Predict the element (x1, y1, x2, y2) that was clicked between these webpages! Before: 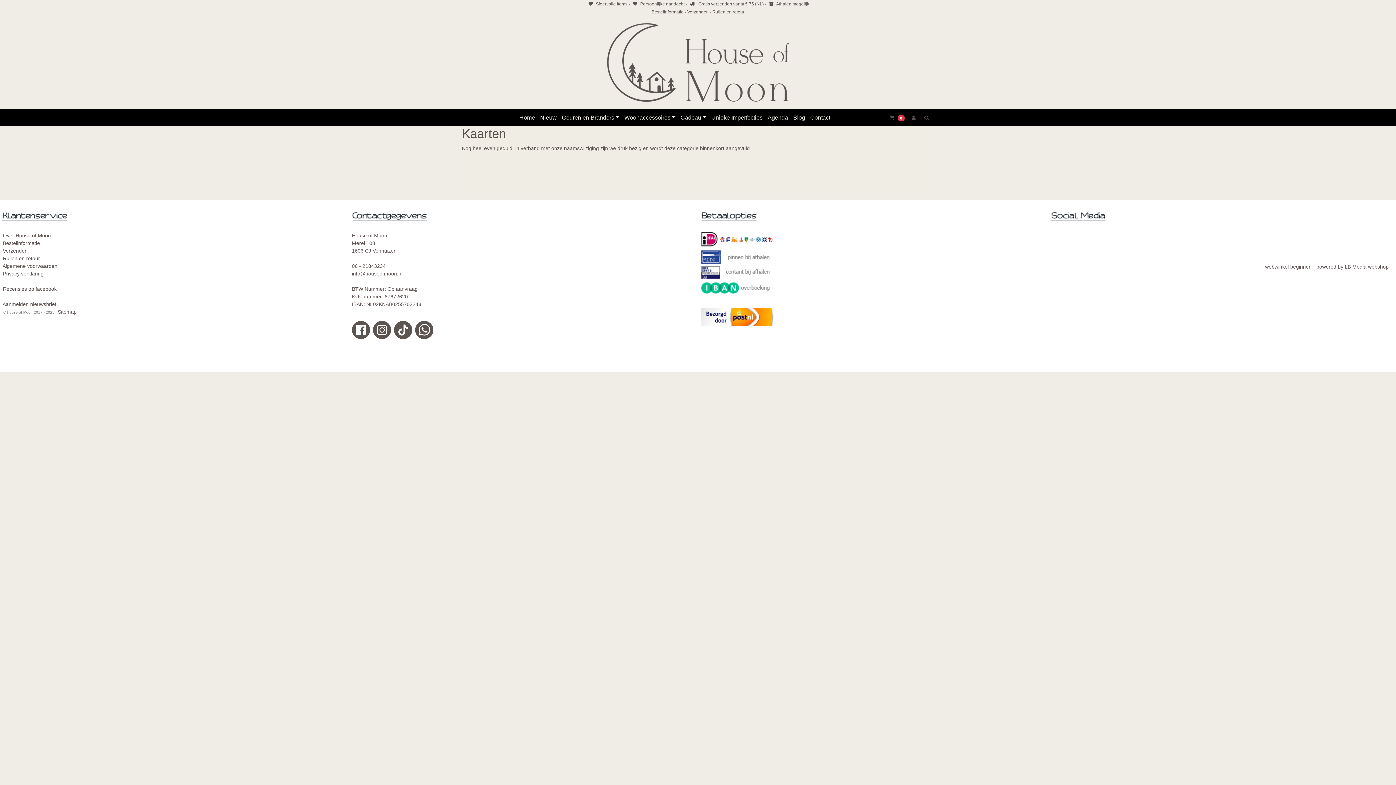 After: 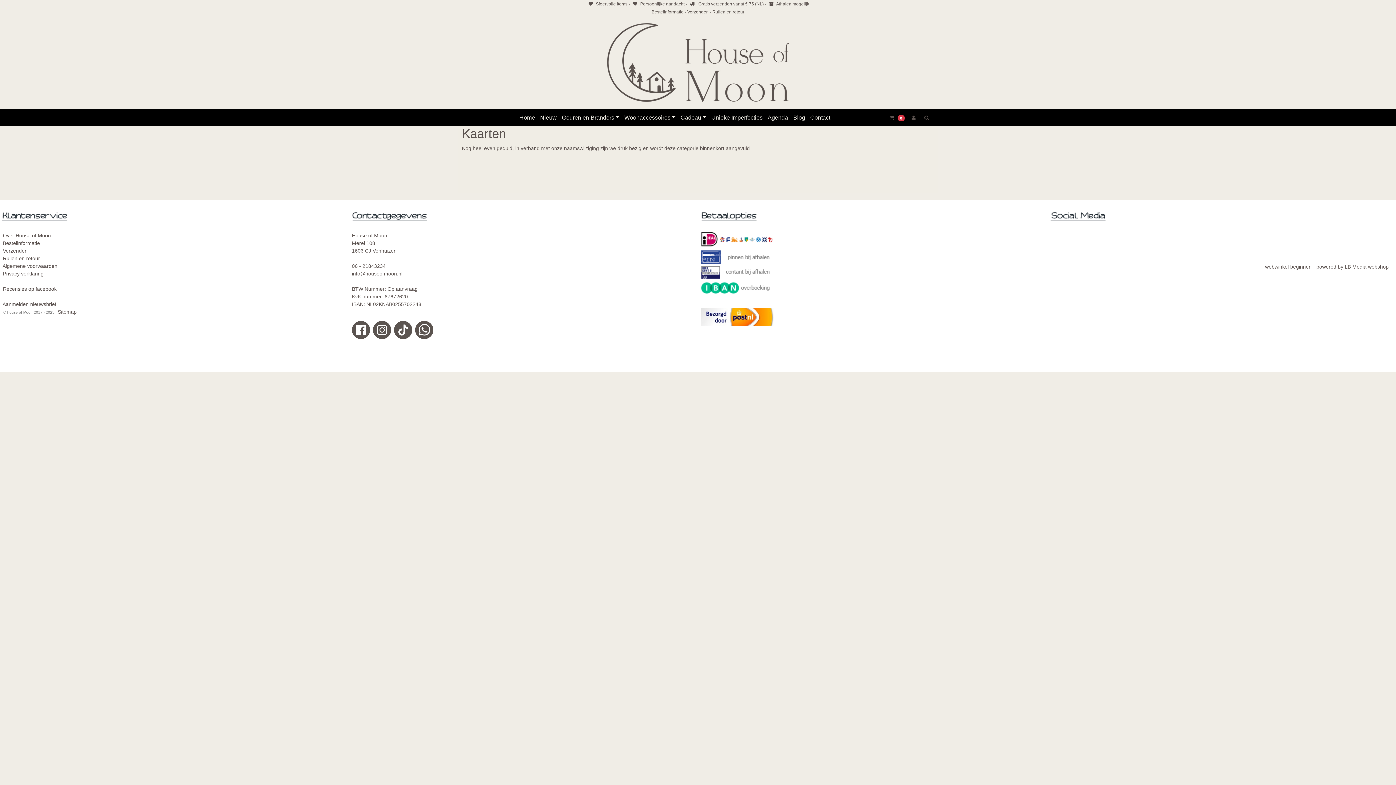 Action: label: Recensies op facebook bbox: (2, 286, 56, 292)